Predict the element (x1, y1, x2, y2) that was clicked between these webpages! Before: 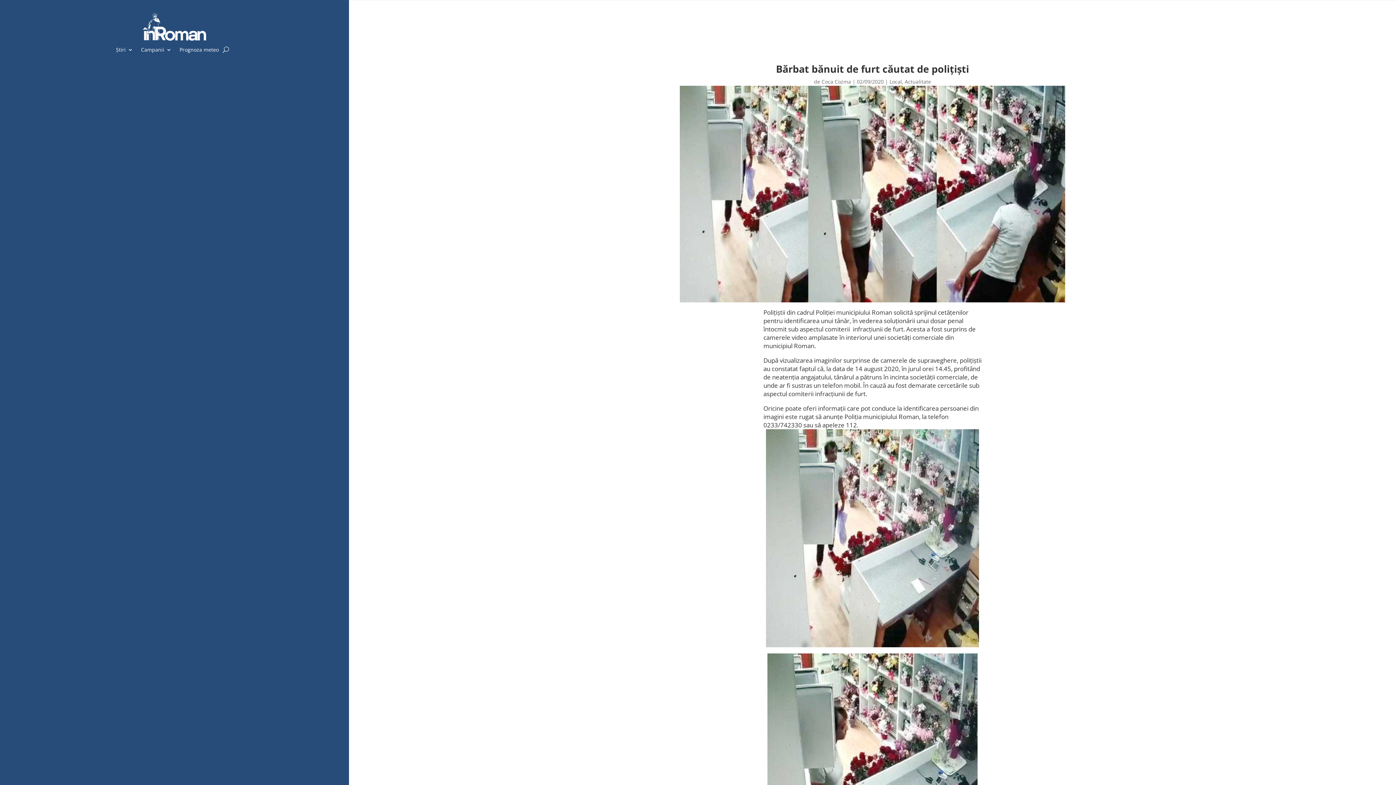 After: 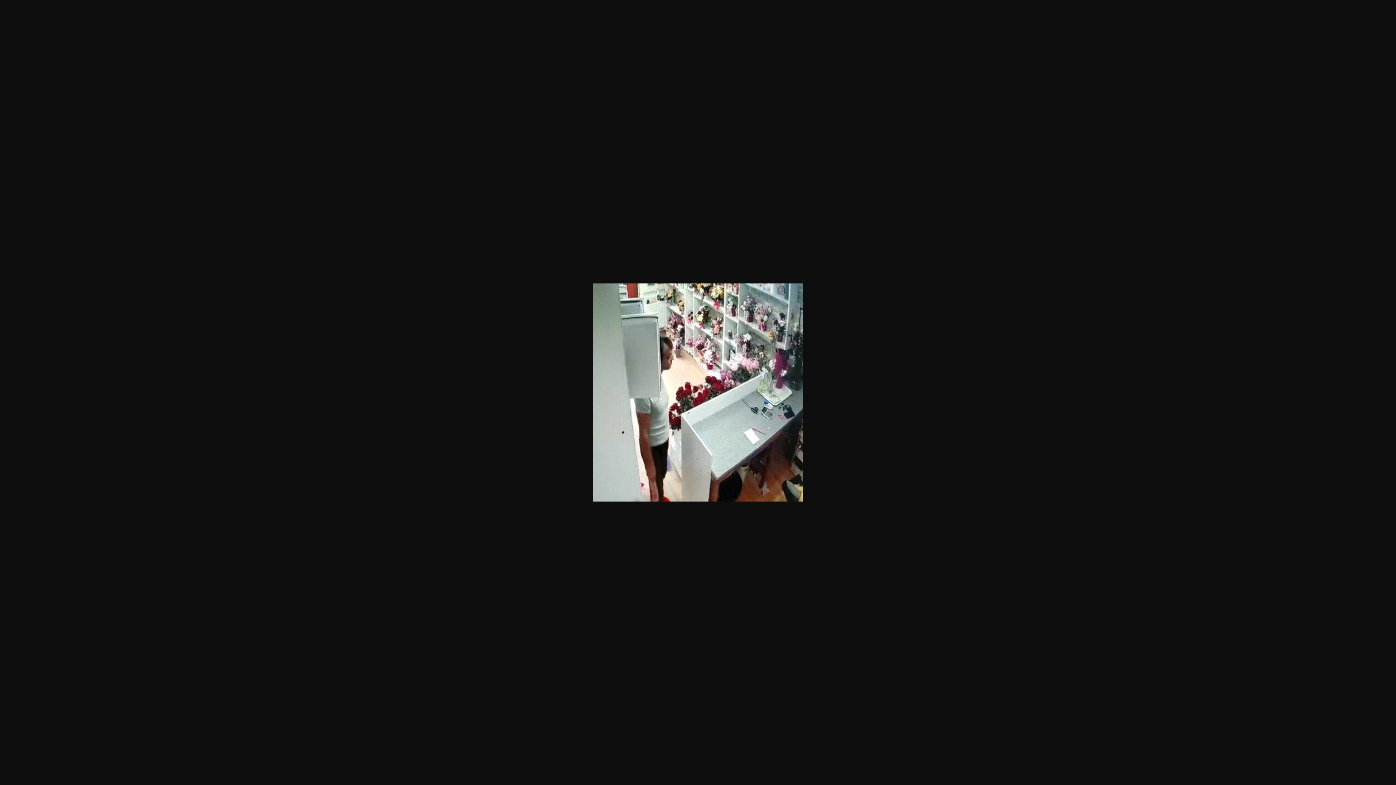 Action: bbox: (767, 653, 977, 872)